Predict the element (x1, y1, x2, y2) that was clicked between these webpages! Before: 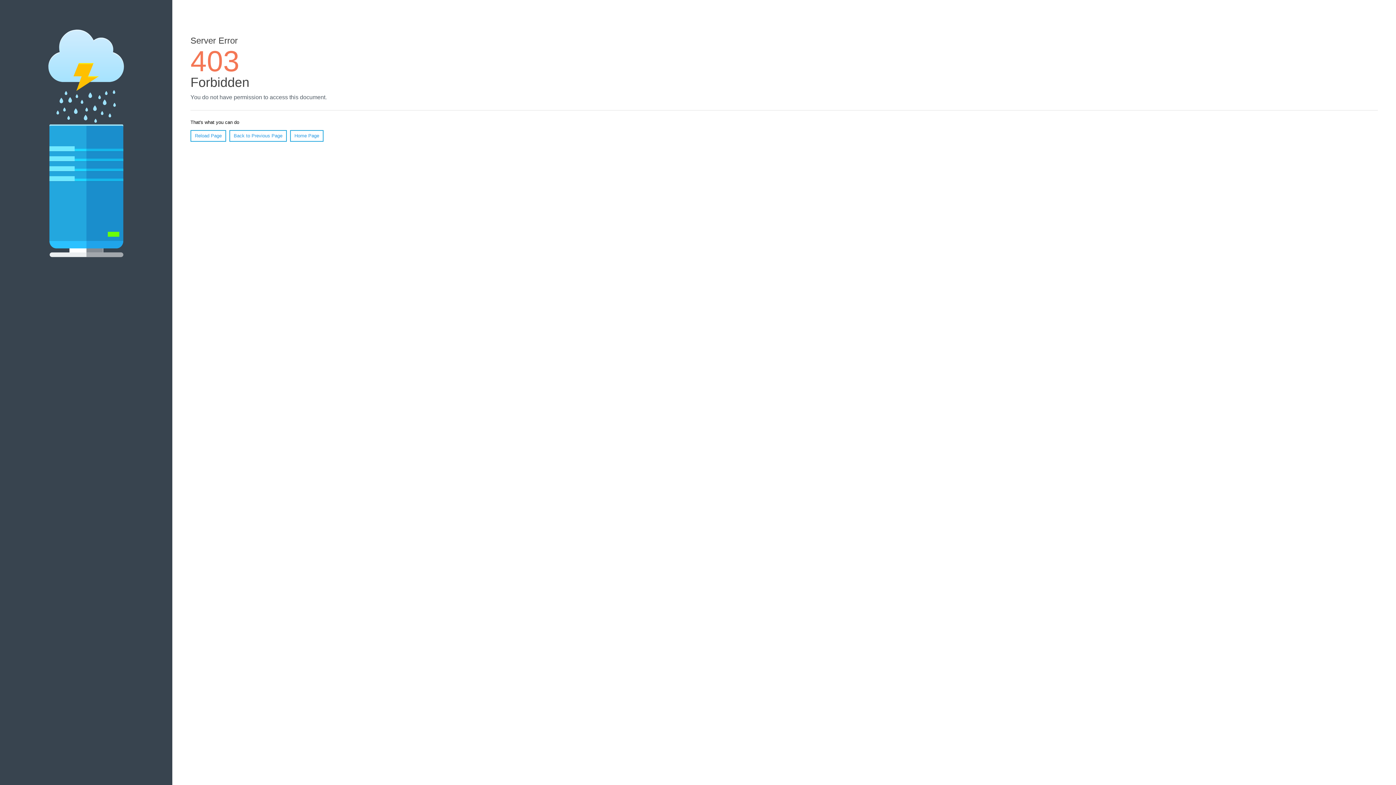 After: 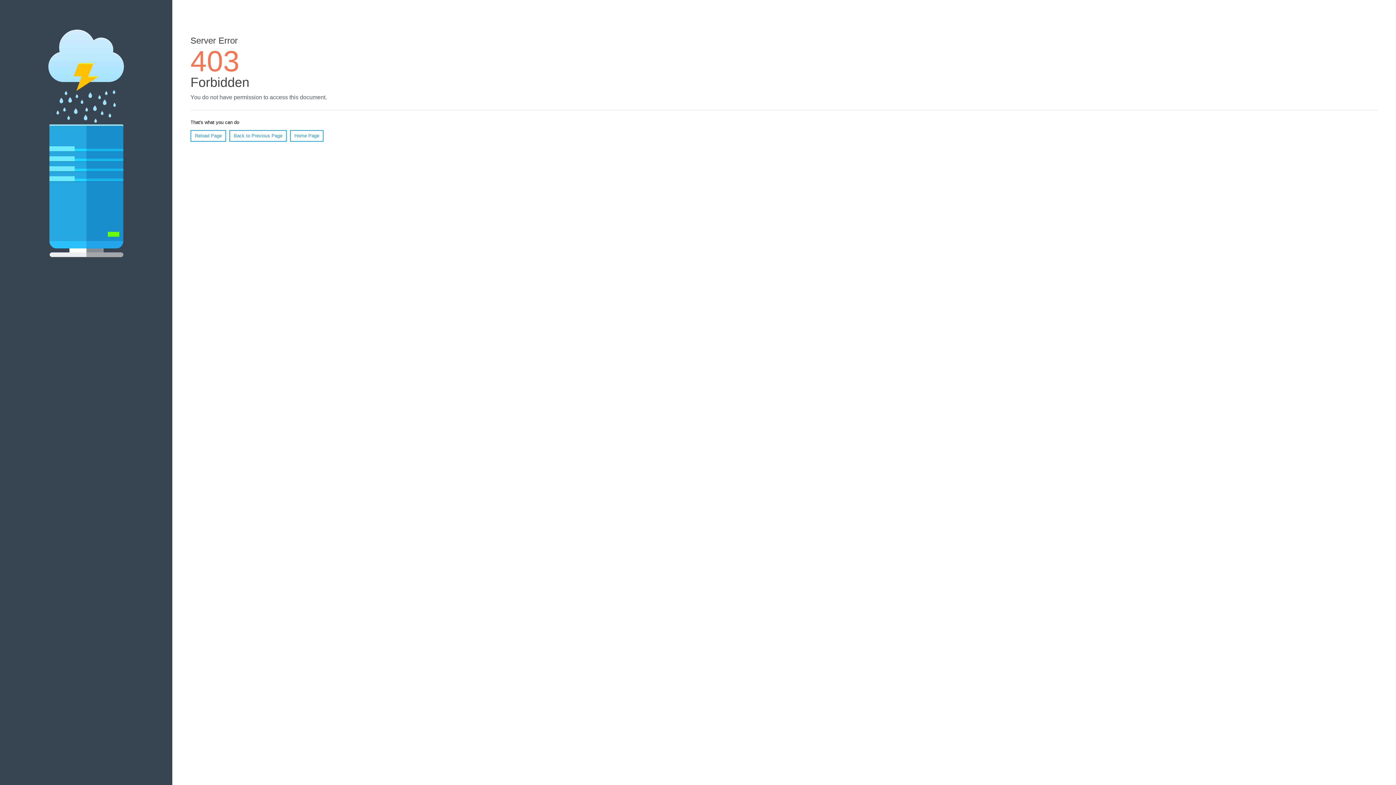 Action: label: Reload Page bbox: (190, 130, 226, 141)